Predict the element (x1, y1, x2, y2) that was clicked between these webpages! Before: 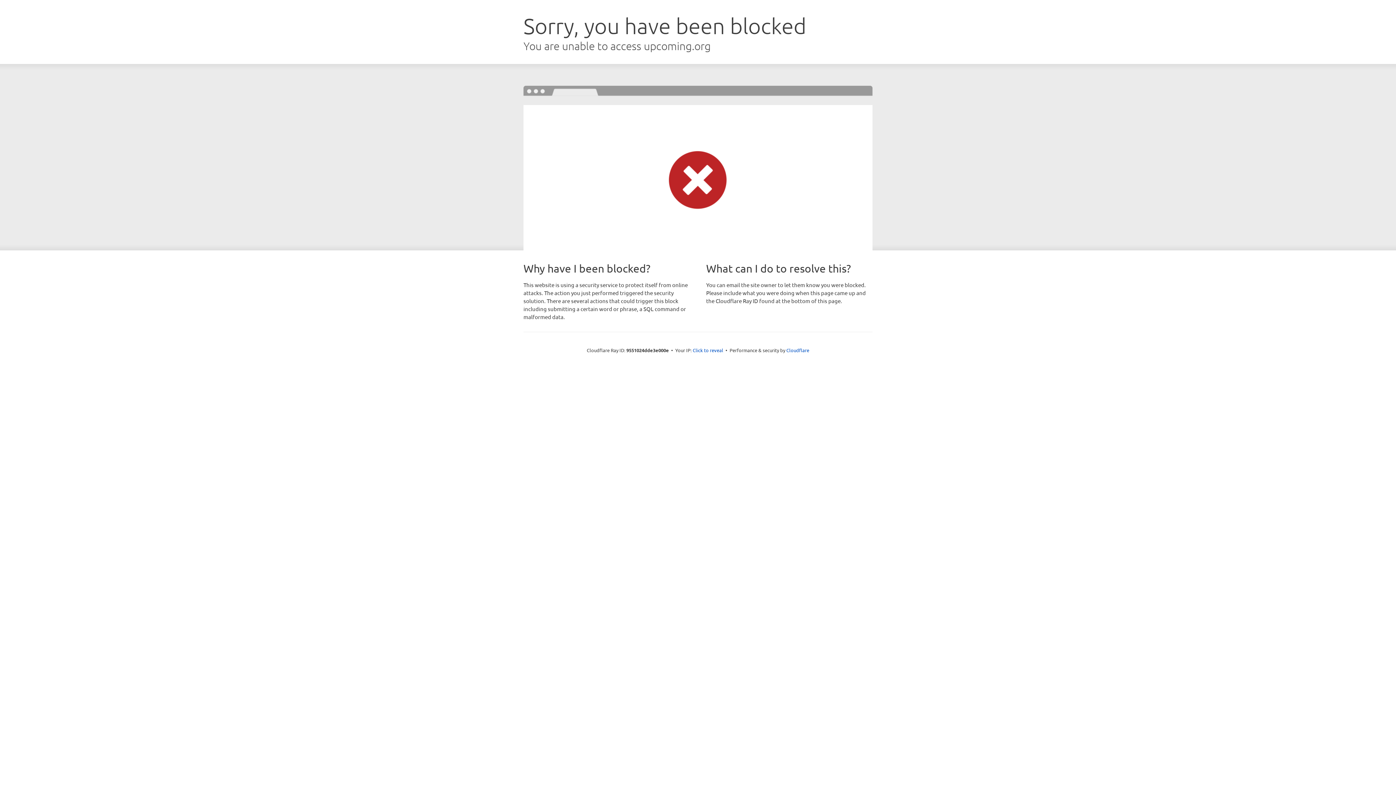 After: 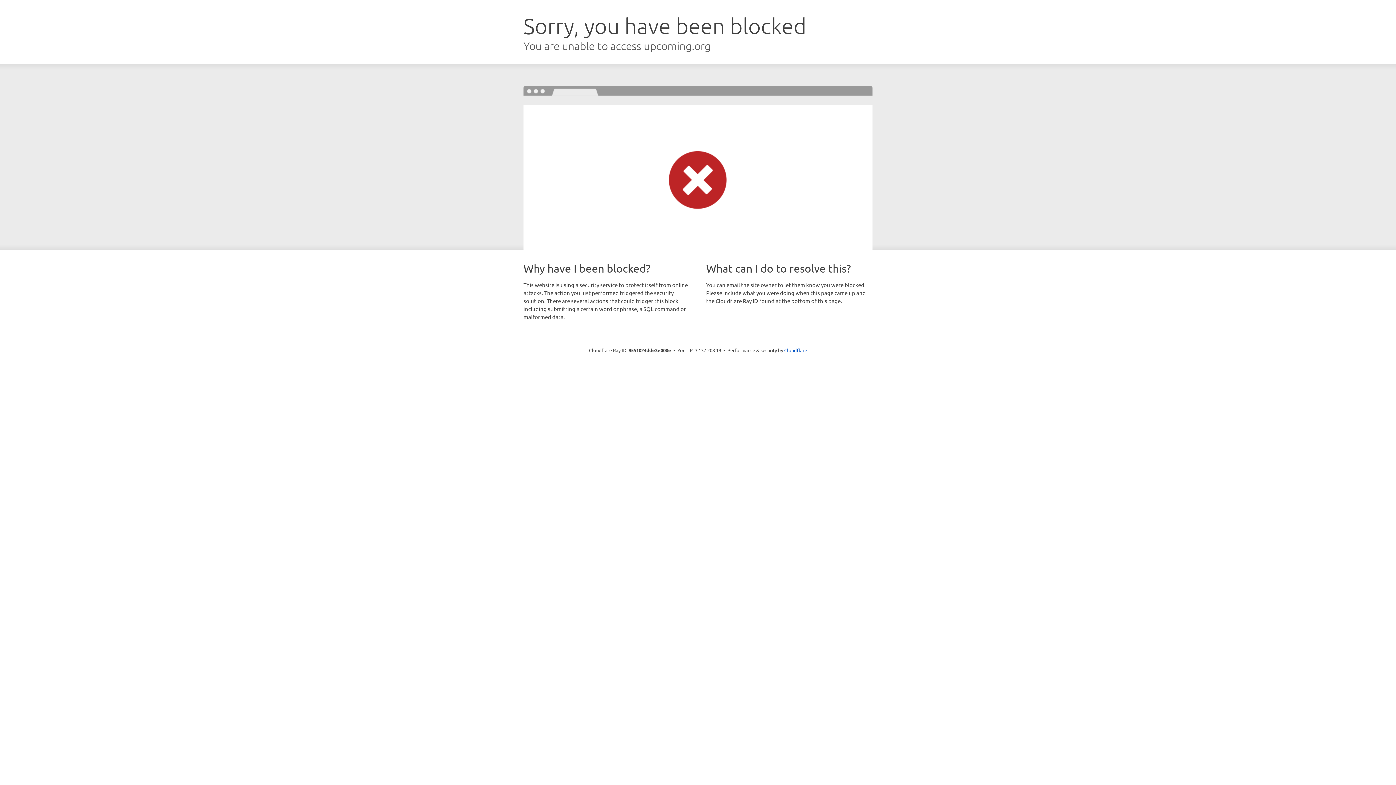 Action: bbox: (692, 346, 723, 353) label: Click to reveal